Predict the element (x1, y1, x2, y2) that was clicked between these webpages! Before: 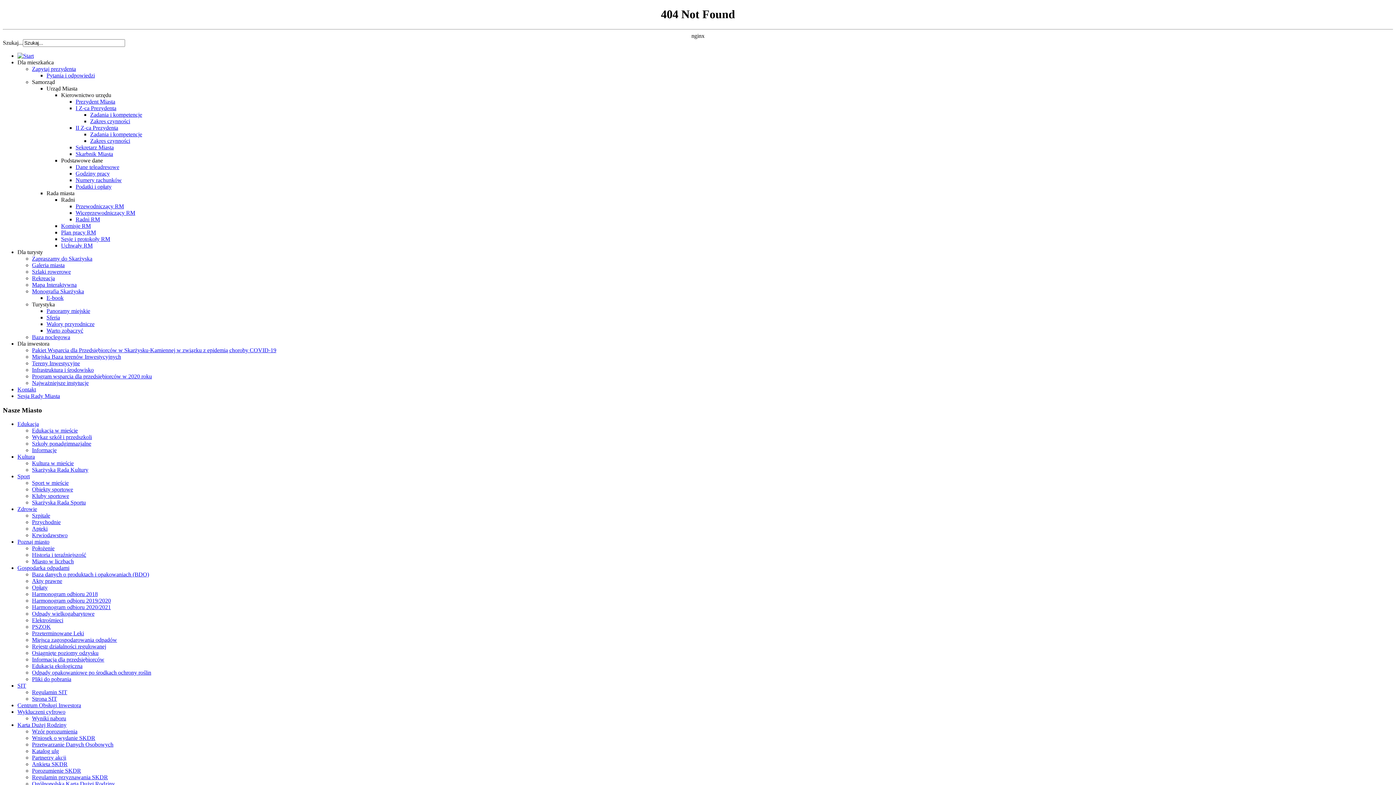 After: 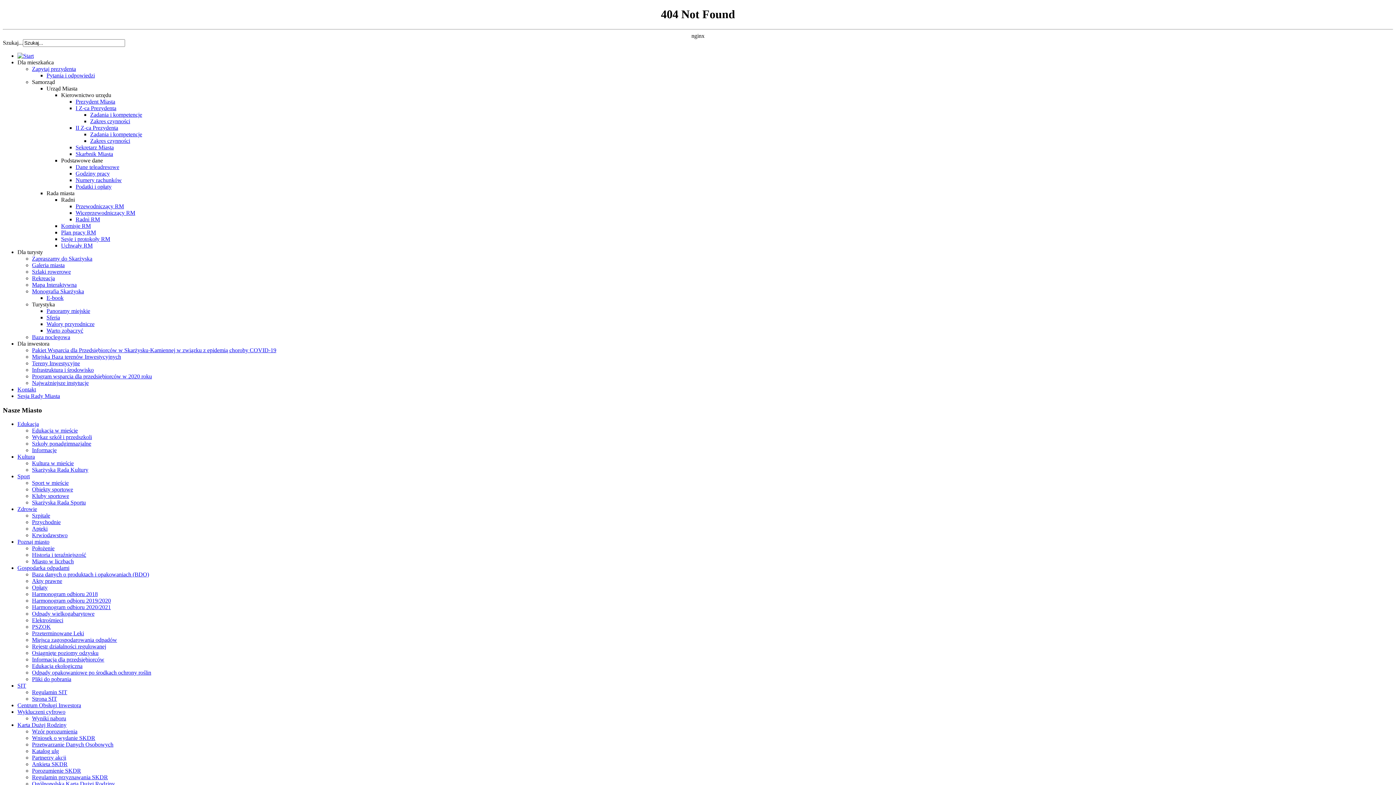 Action: bbox: (32, 552, 86, 558) label: Historia i teraźniejszość